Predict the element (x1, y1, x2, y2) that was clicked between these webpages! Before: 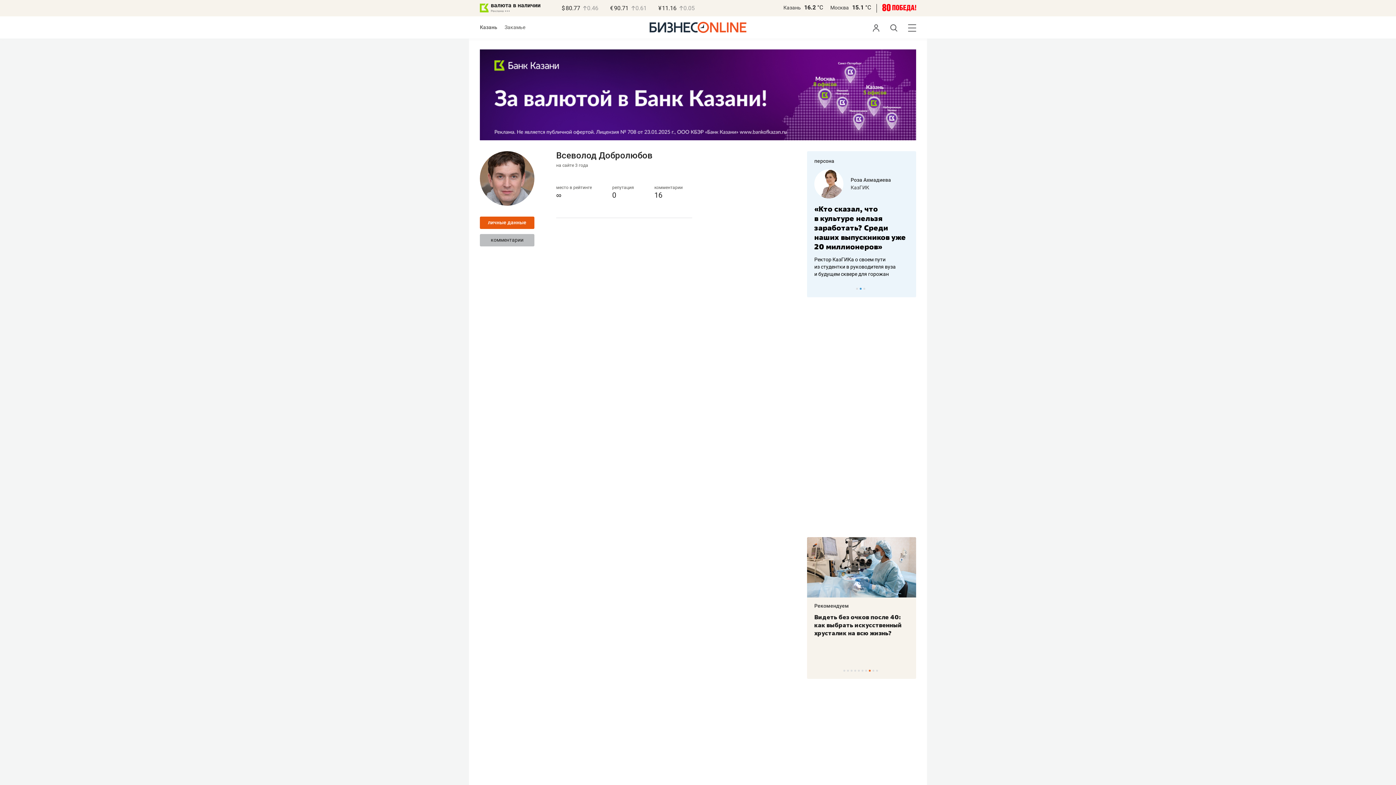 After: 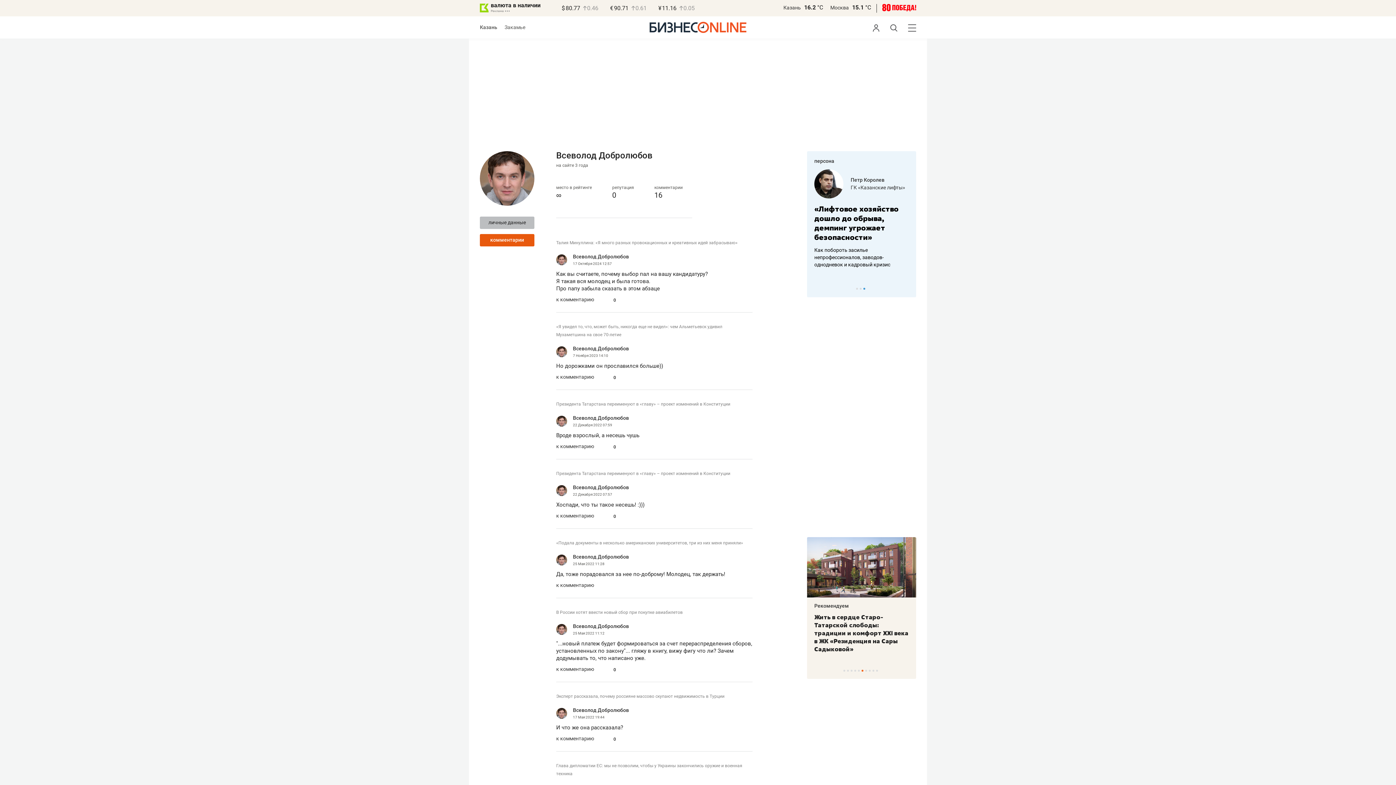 Action: bbox: (480, 234, 534, 246) label: комментарии